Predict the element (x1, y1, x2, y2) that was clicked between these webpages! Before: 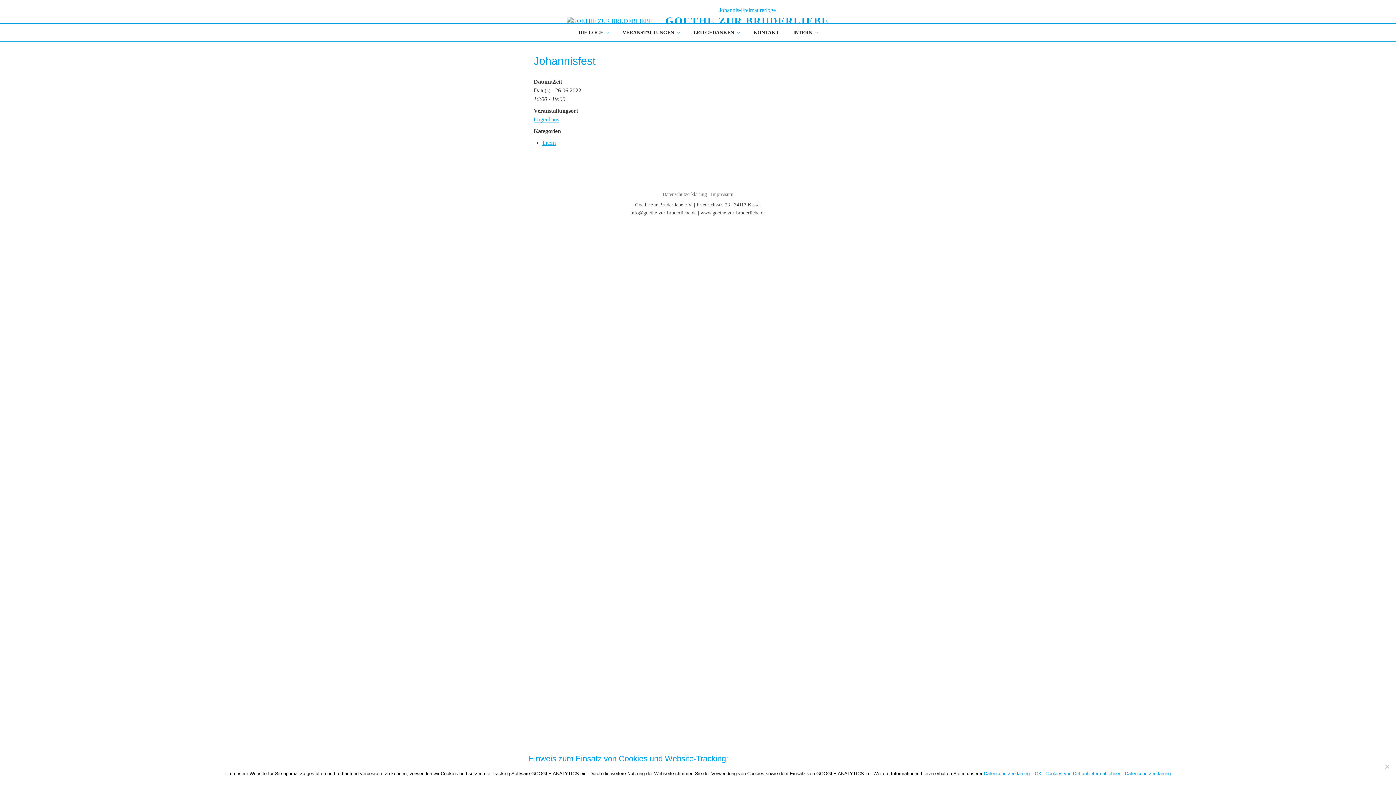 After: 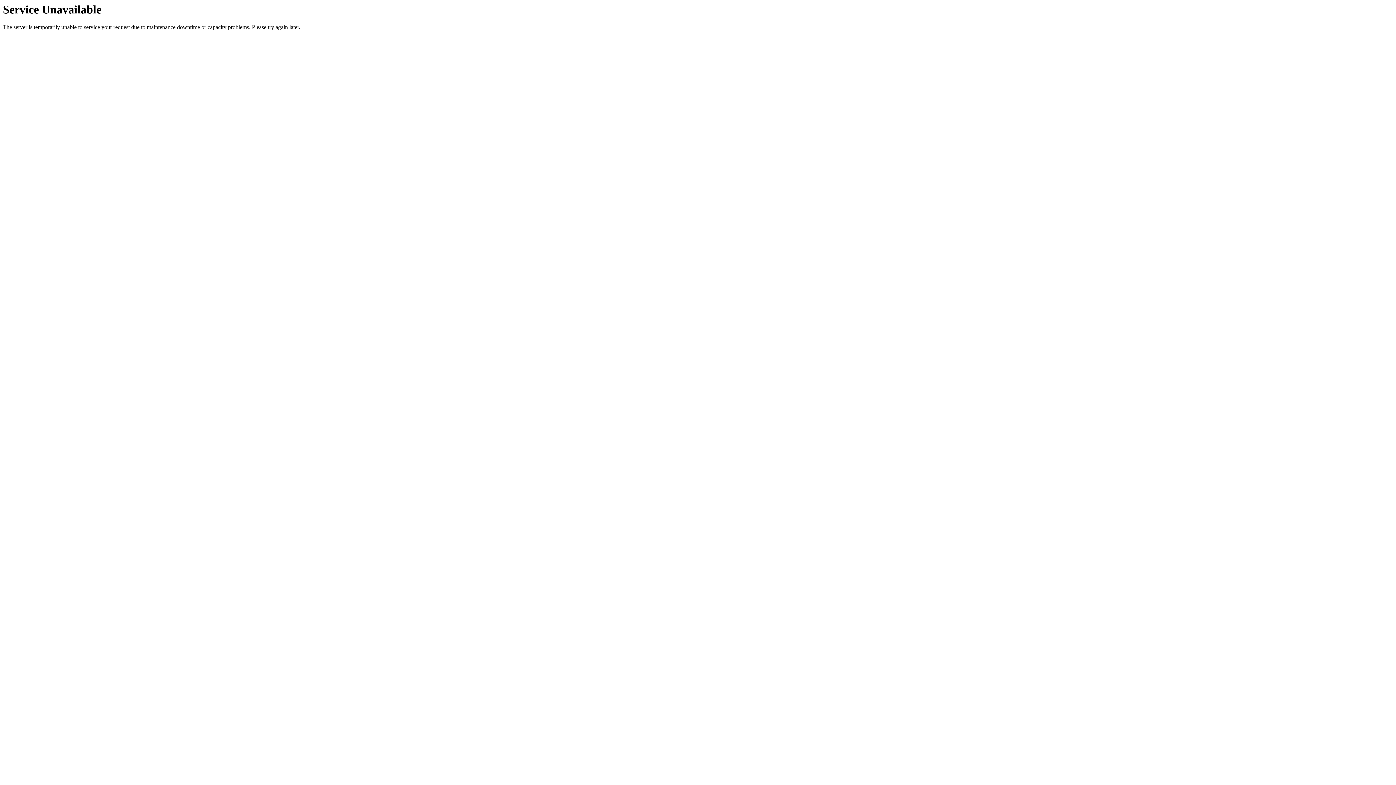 Action: label: Impressum bbox: (711, 191, 733, 196)